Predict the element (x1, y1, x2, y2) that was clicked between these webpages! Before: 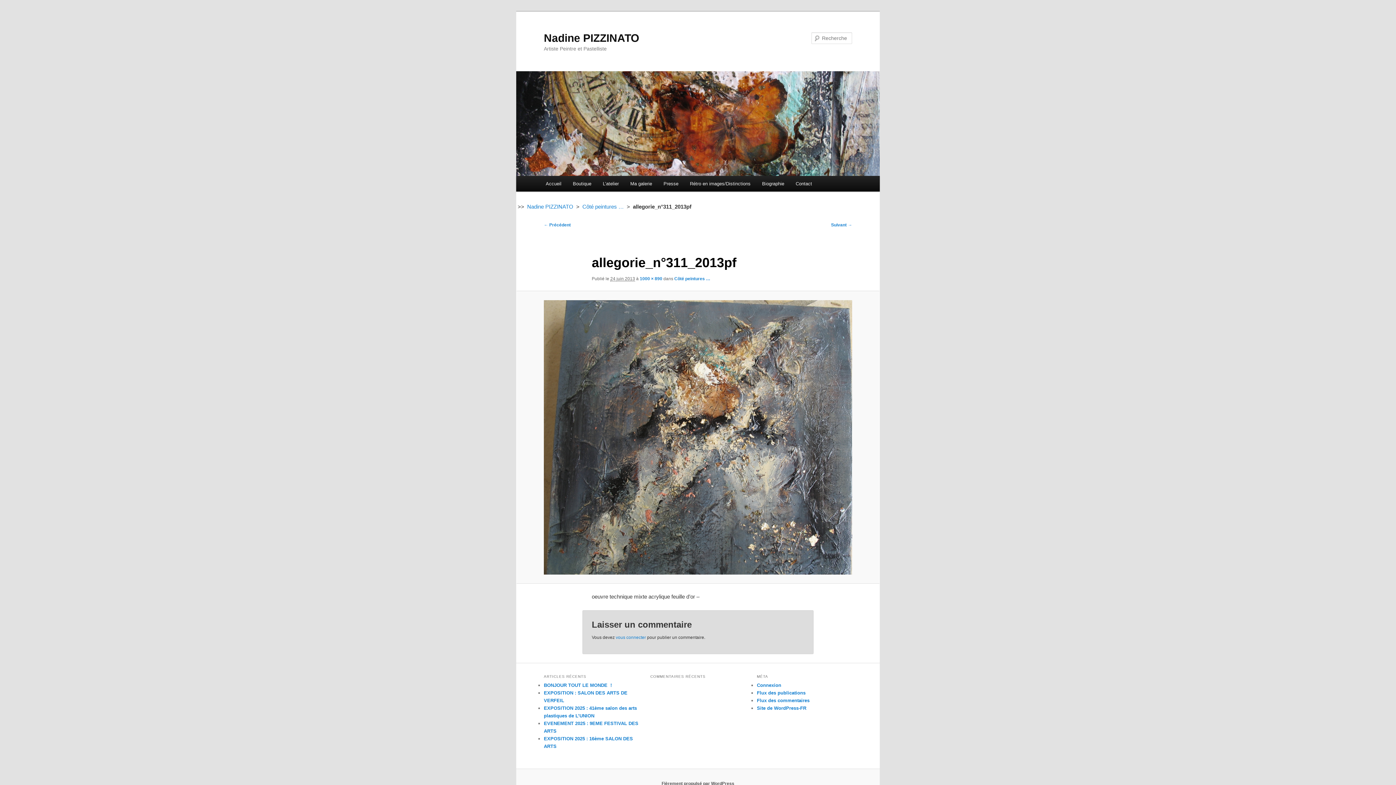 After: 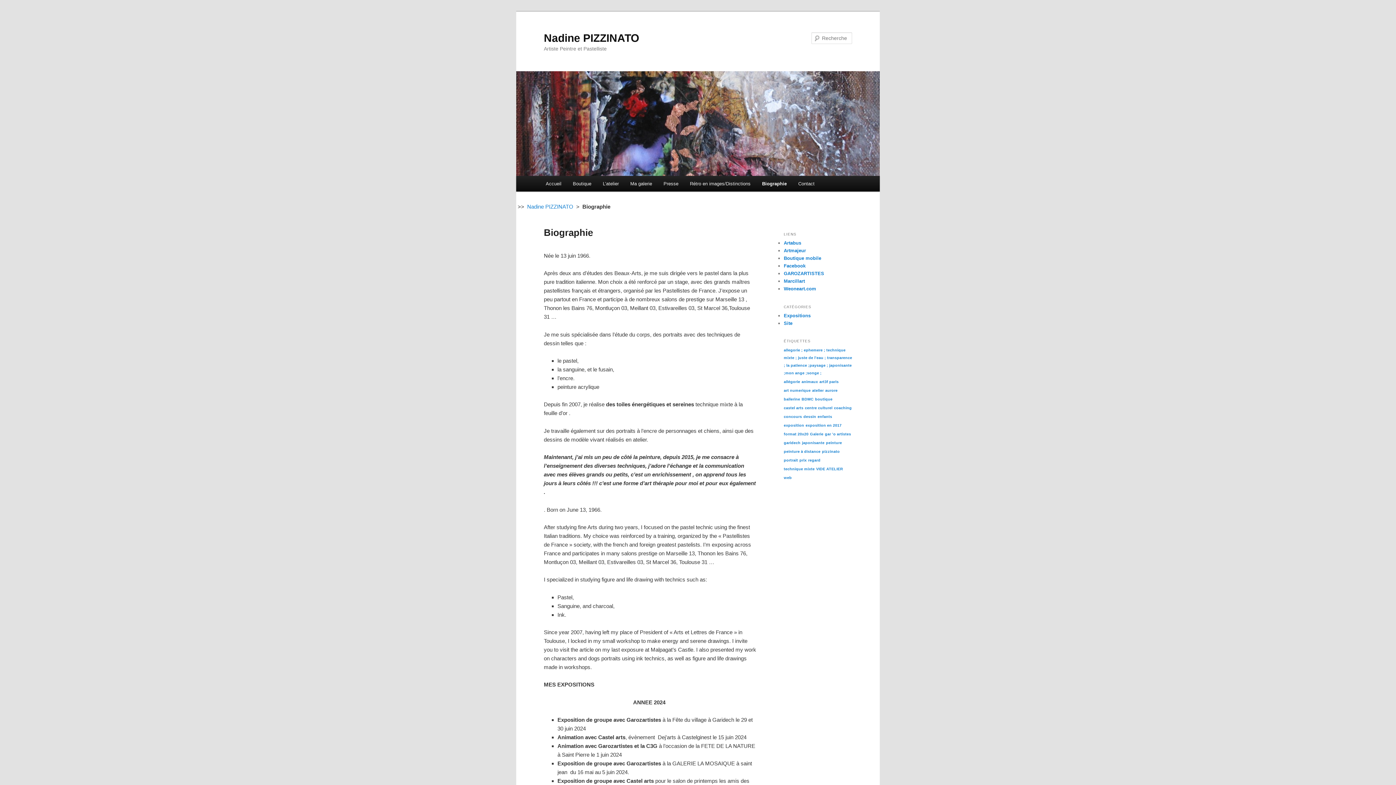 Action: label: Biographie bbox: (756, 176, 790, 191)